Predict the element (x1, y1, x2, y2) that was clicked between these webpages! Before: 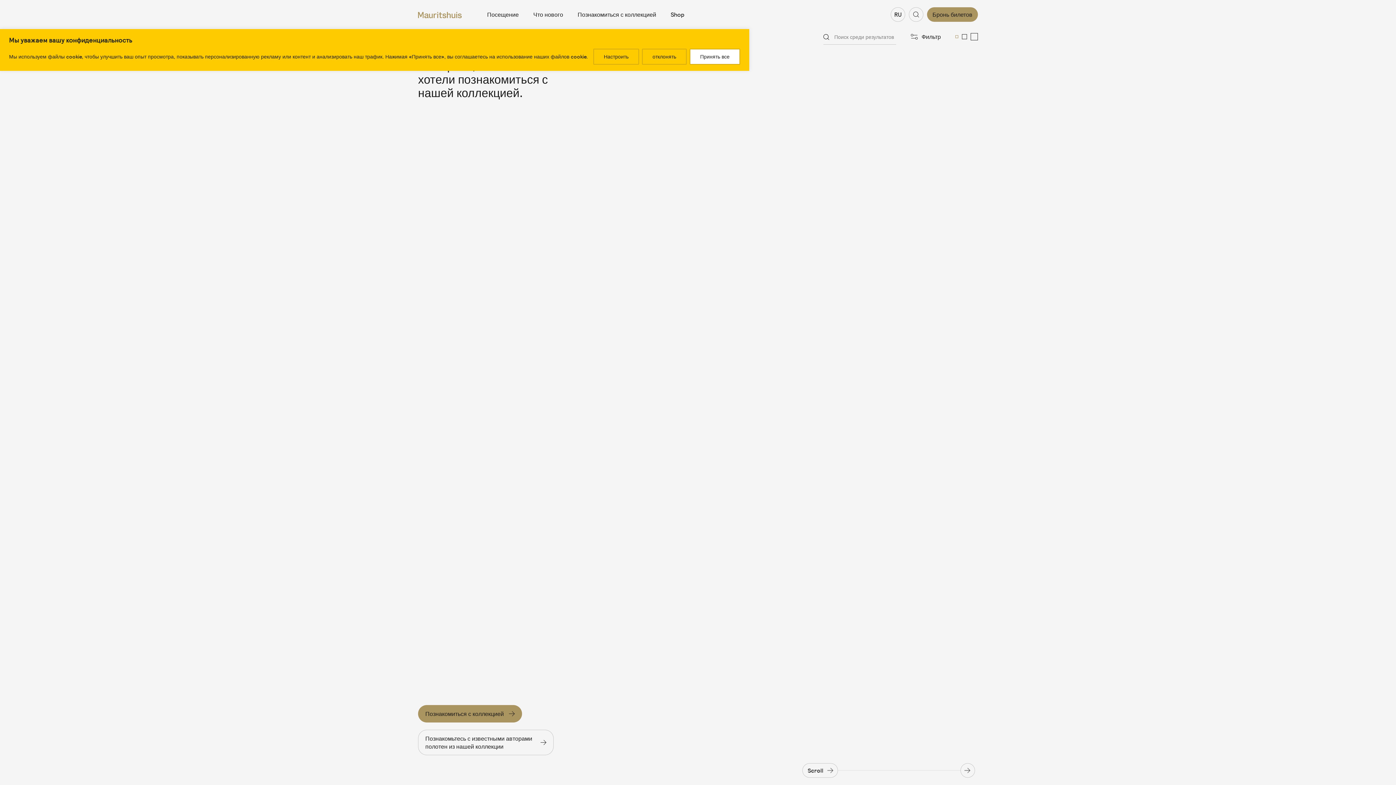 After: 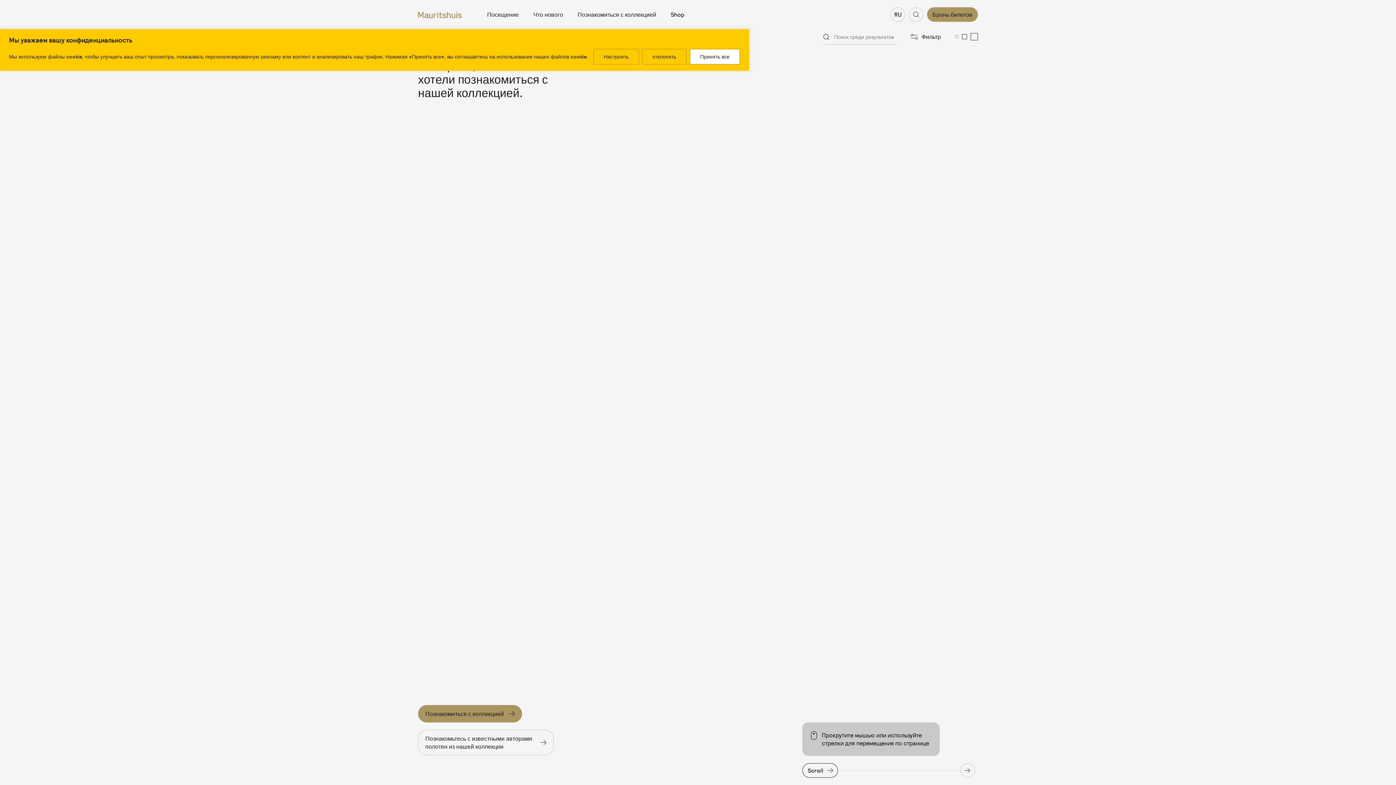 Action: label: Scroll bbox: (802, 763, 838, 778)